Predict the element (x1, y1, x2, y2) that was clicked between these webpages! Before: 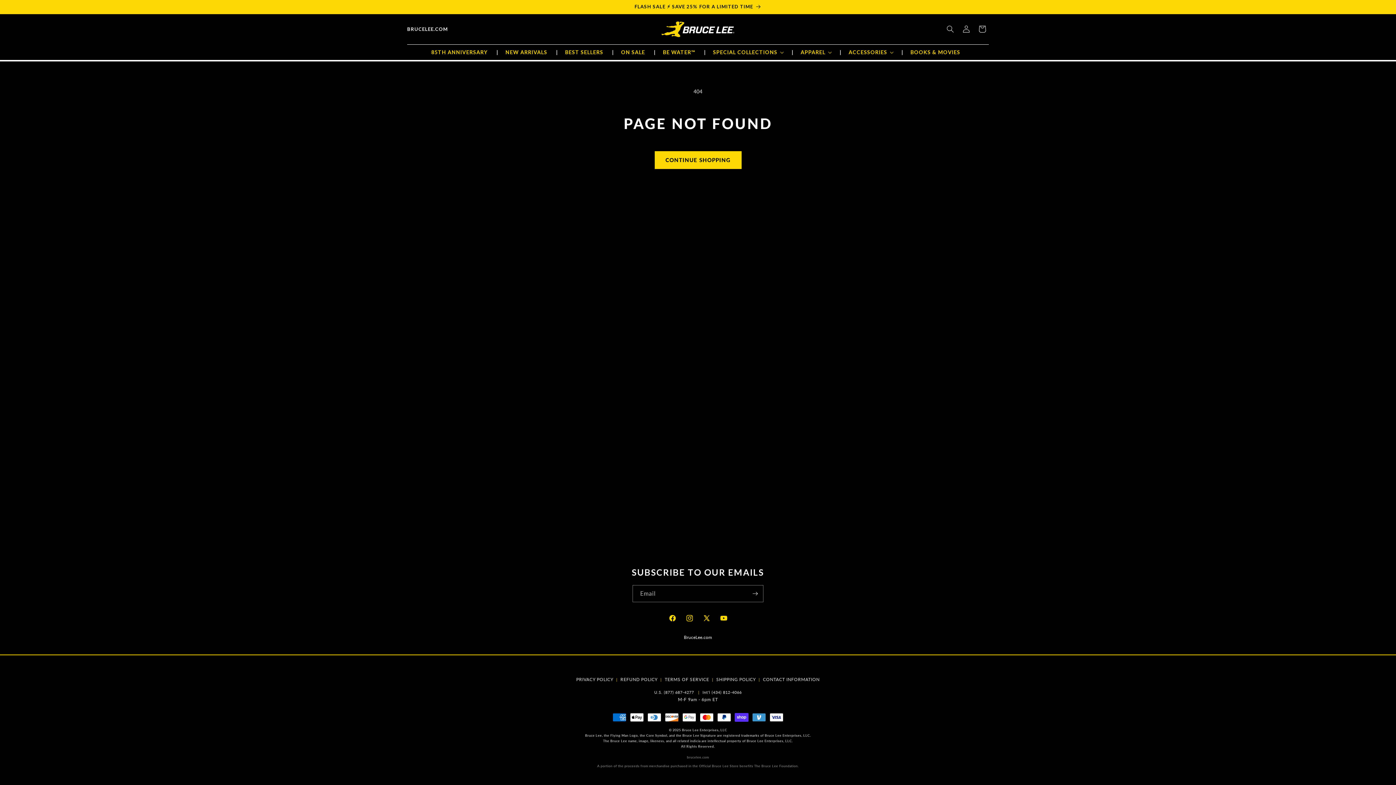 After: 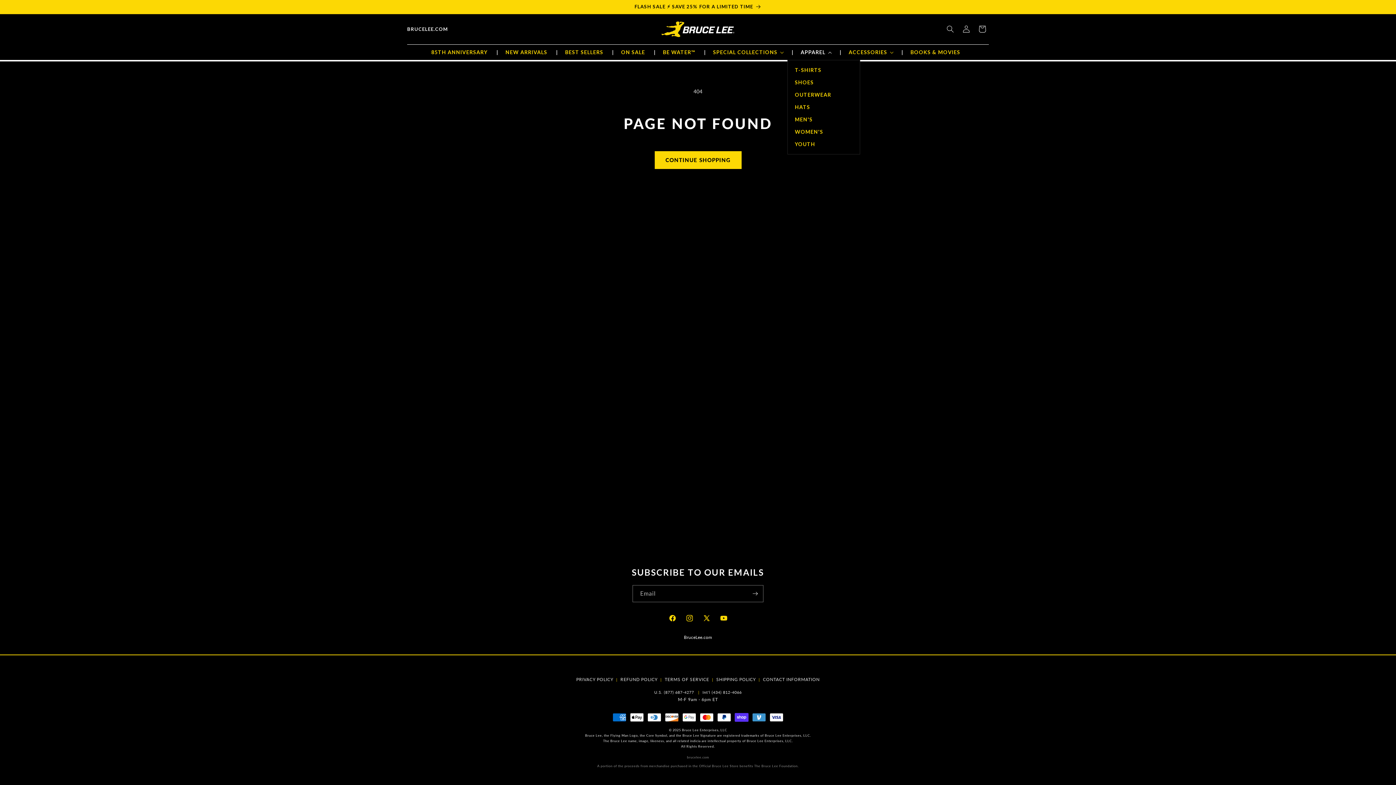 Action: bbox: (787, 44, 835, 59) label: APPAREL